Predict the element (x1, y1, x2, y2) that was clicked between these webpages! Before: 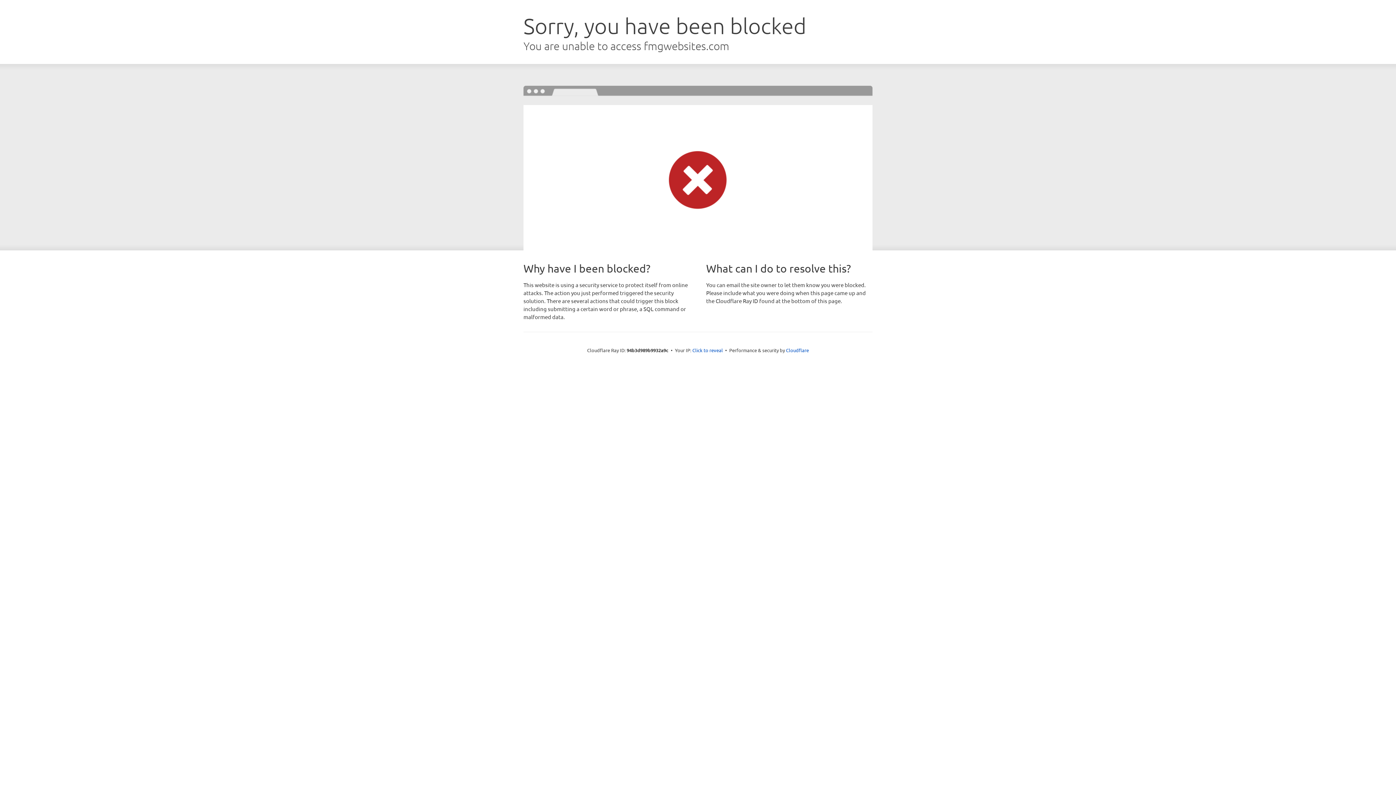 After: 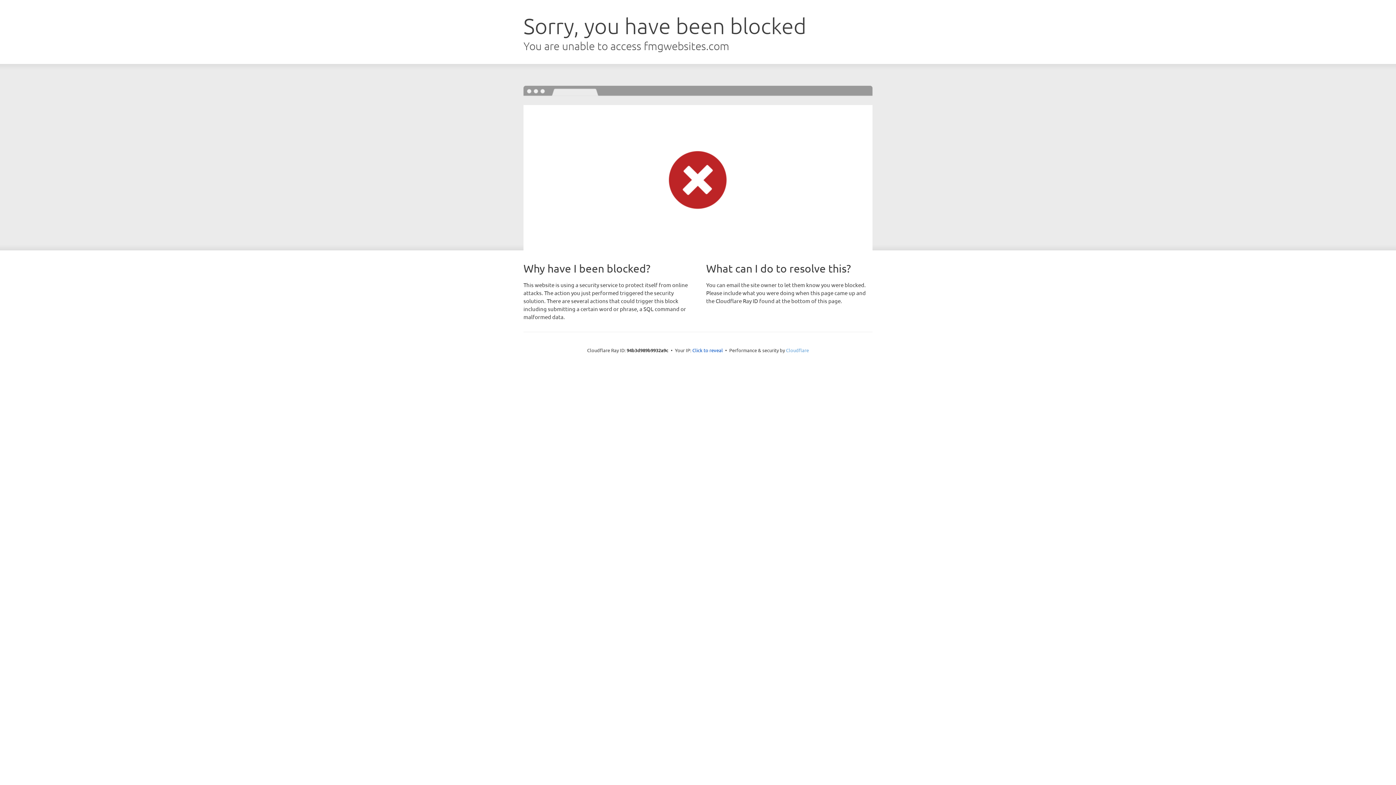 Action: label: Cloudflare bbox: (786, 347, 809, 353)